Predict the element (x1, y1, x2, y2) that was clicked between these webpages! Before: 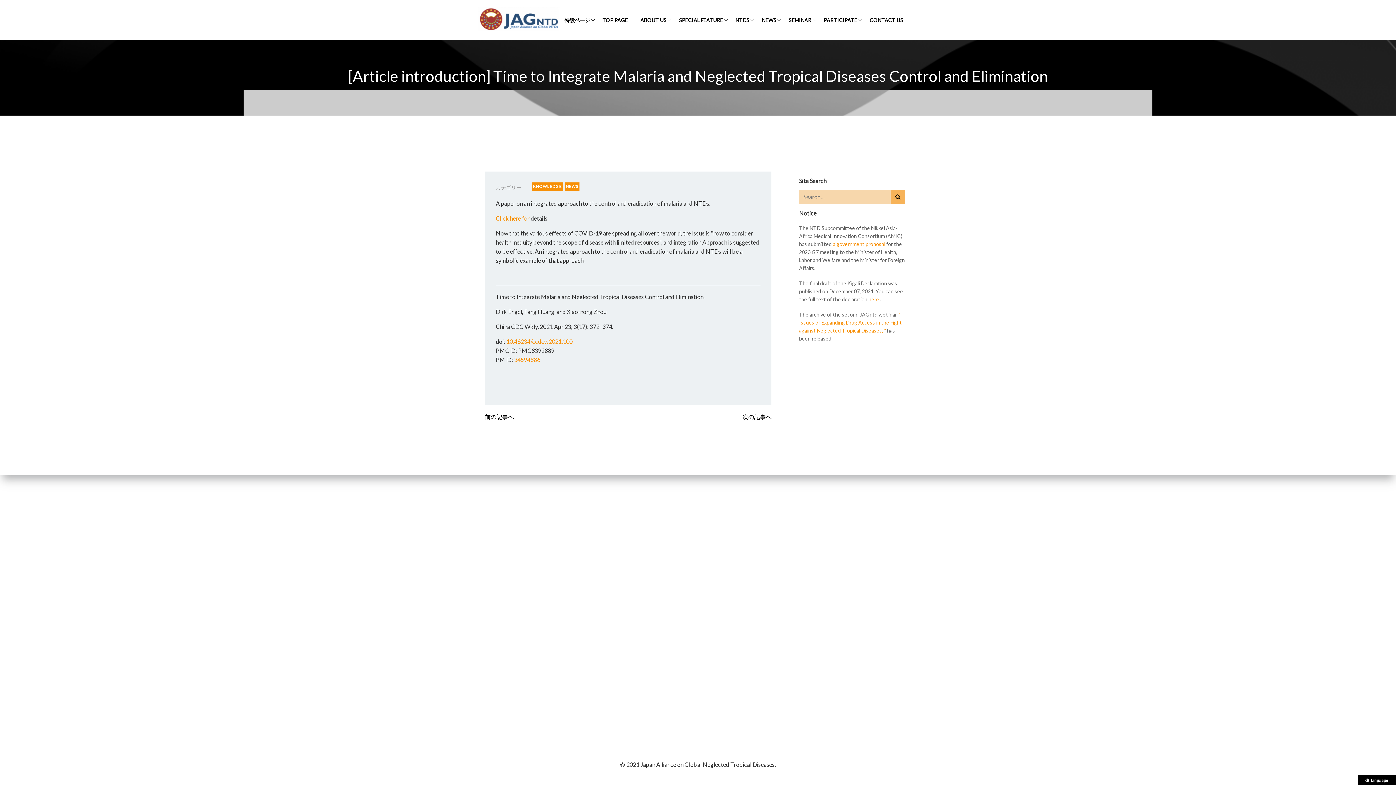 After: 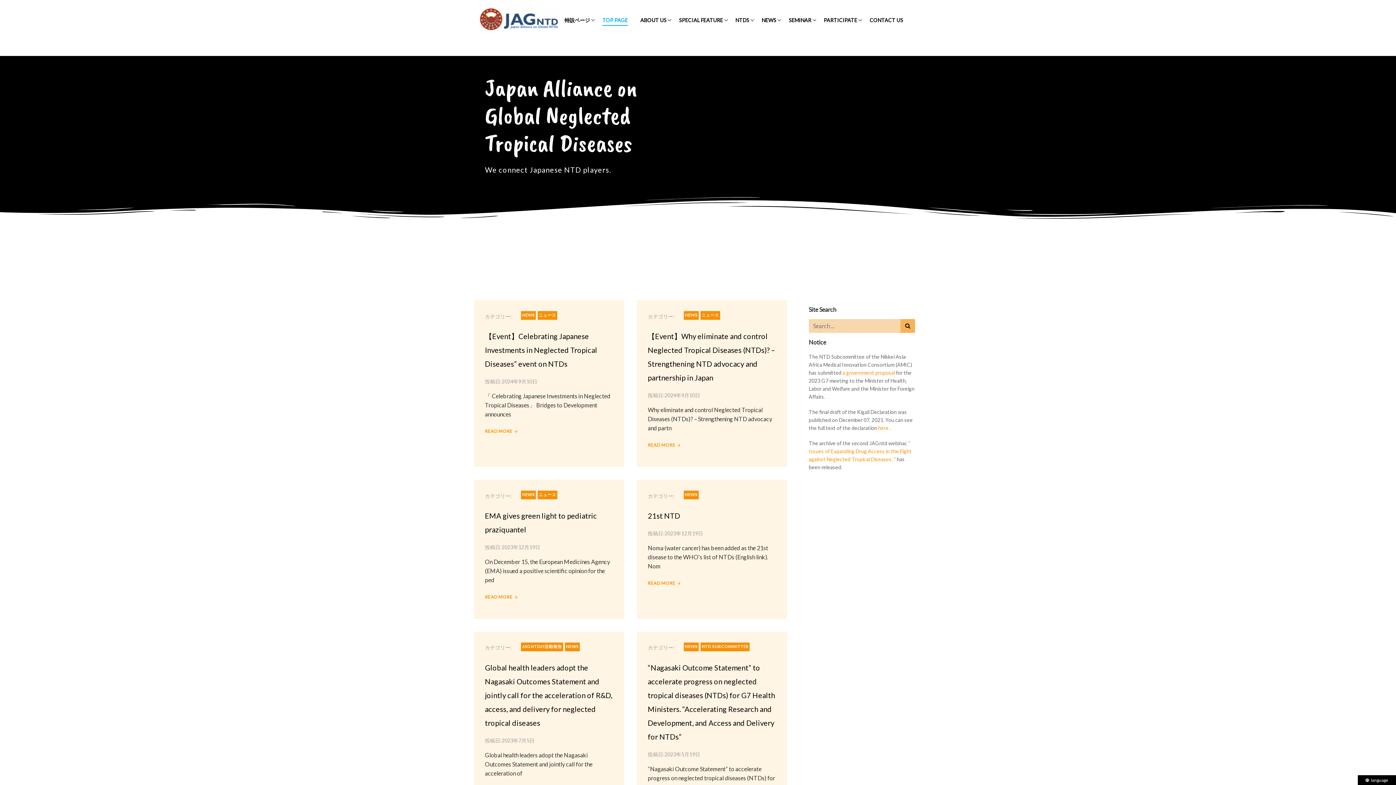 Action: bbox: (477, 25, 559, 32)